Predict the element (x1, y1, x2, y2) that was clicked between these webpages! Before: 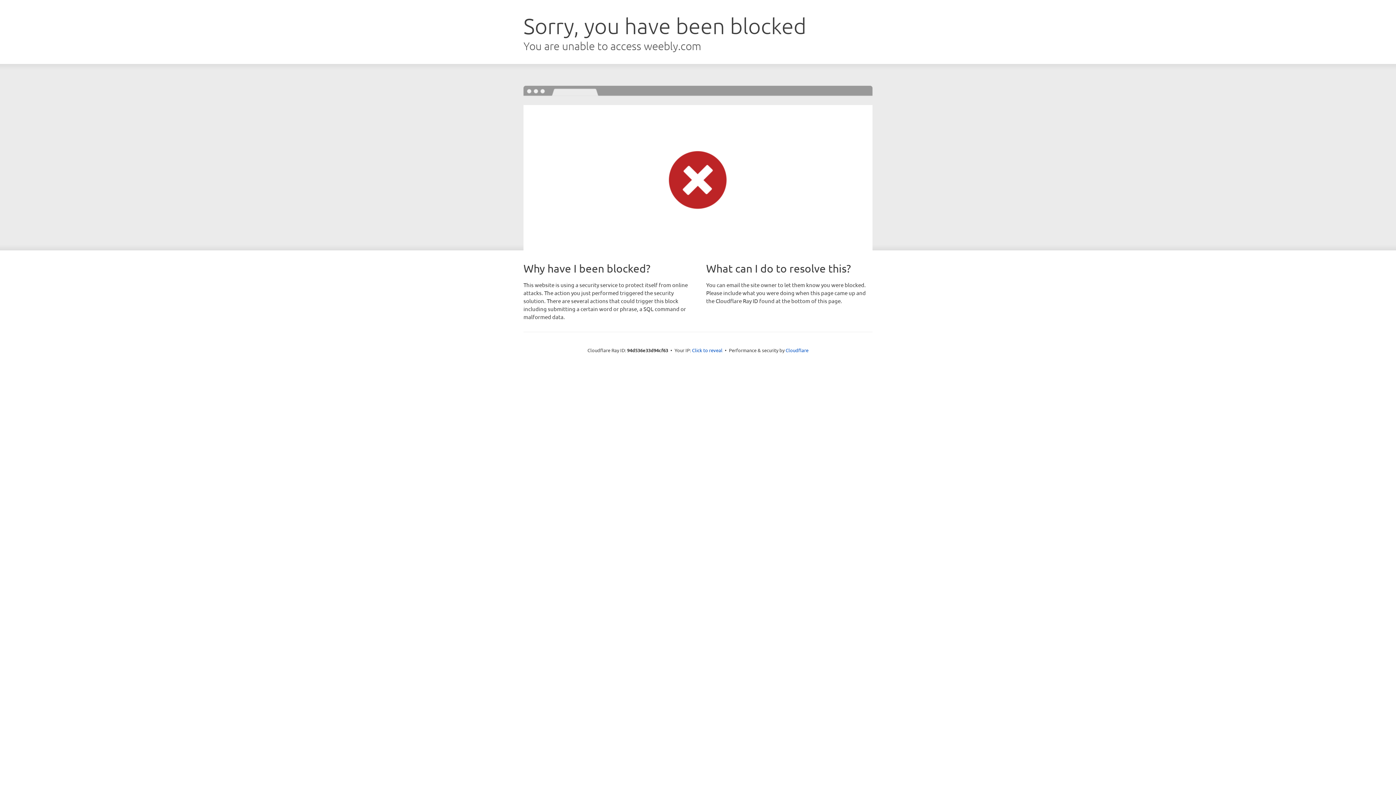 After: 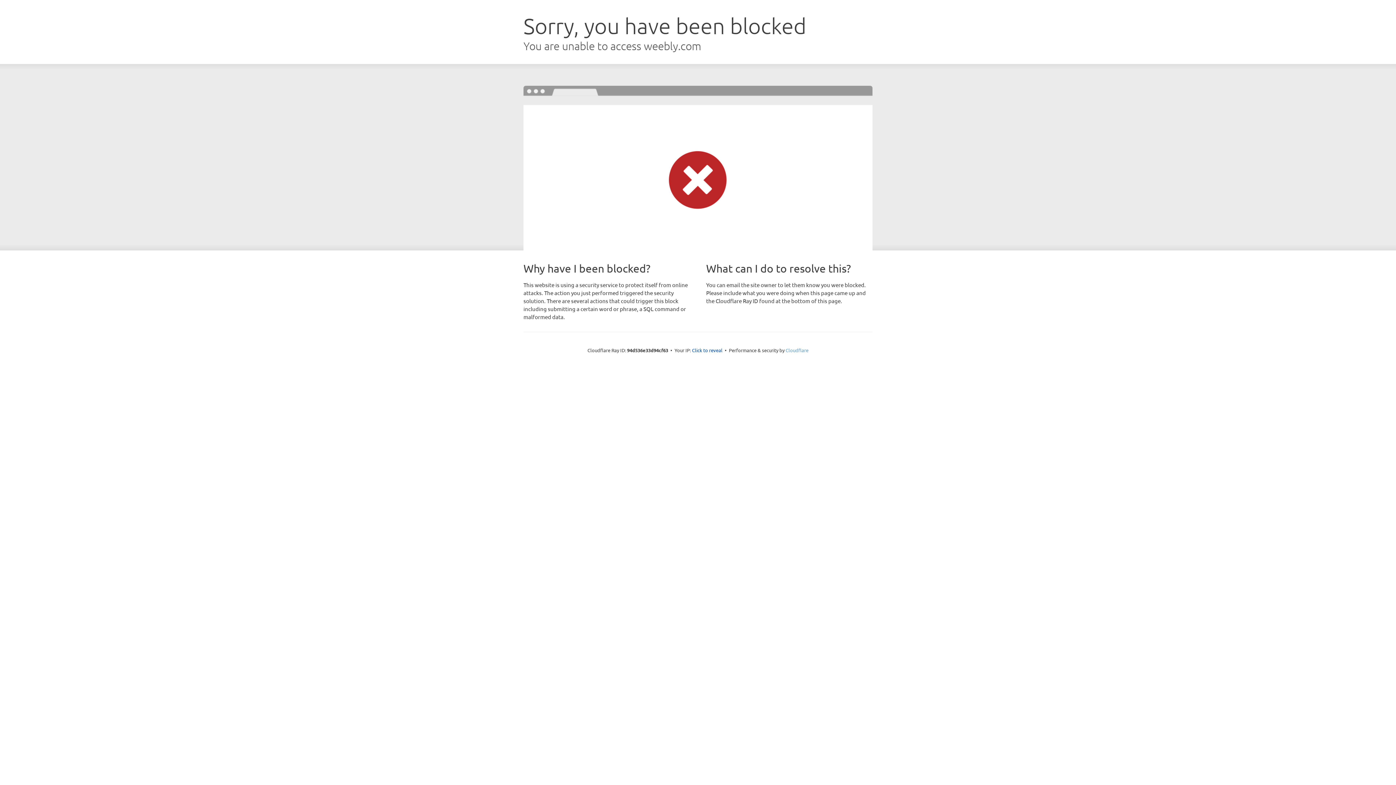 Action: label: Cloudflare bbox: (785, 347, 808, 353)